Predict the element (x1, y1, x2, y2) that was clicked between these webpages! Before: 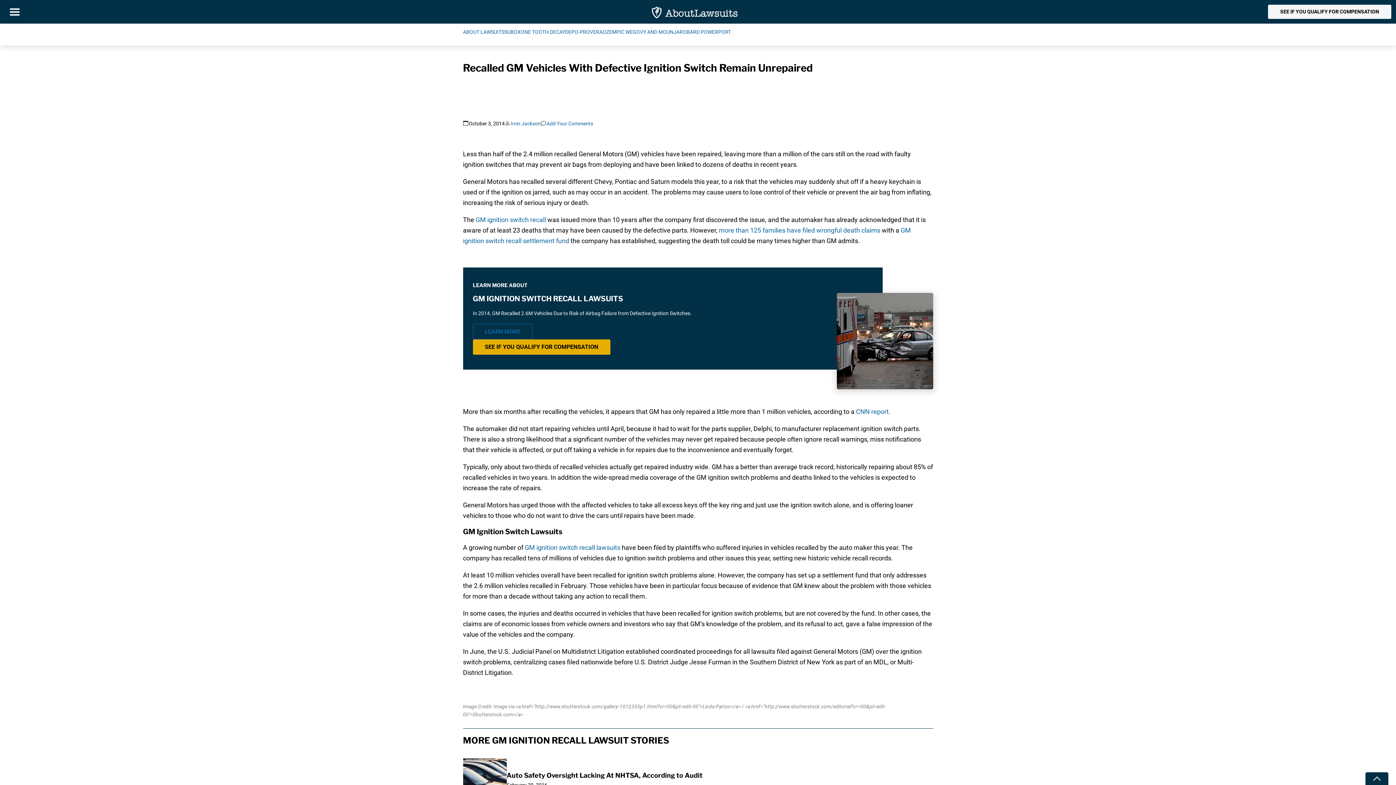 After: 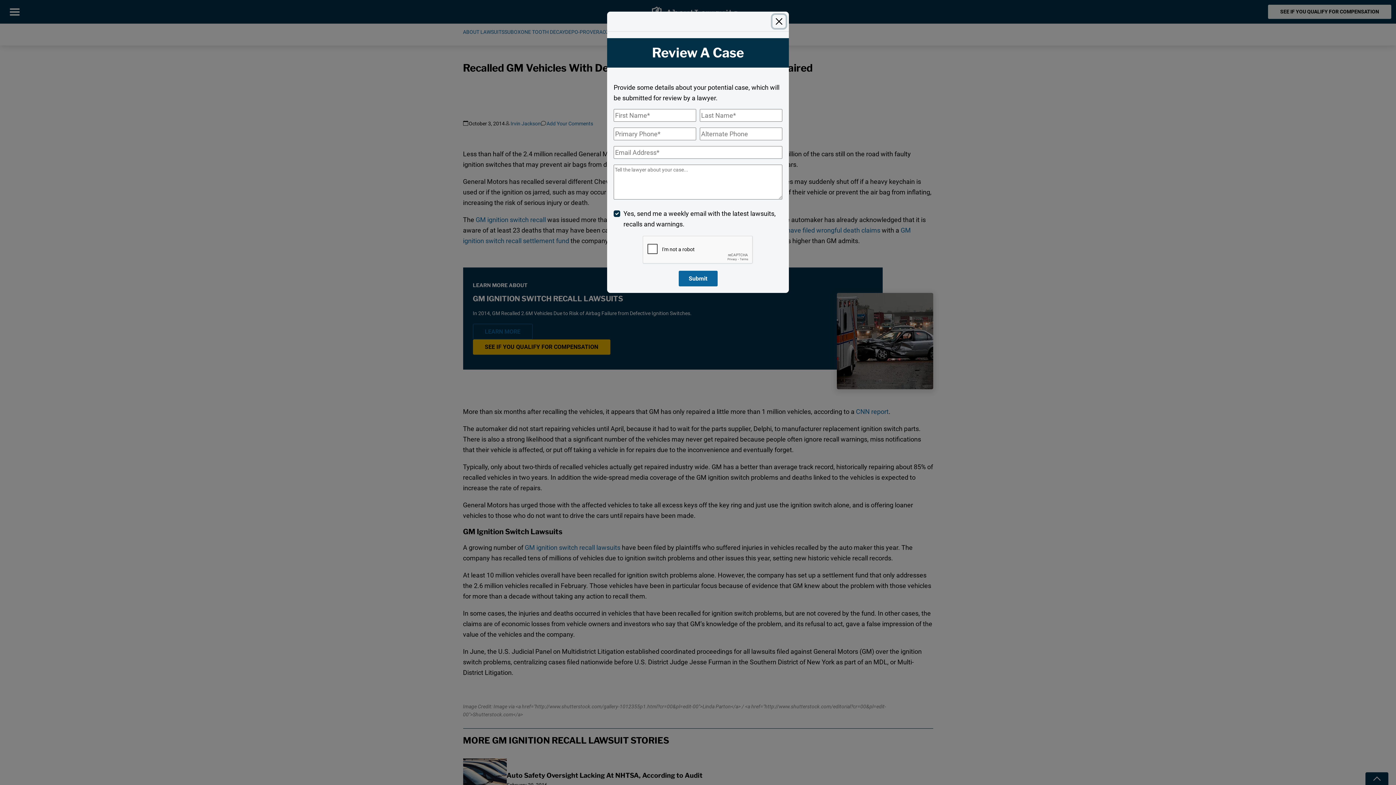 Action: label: SEE IF YOU QUALIFY FOR COMPENSATION bbox: (472, 339, 610, 355)